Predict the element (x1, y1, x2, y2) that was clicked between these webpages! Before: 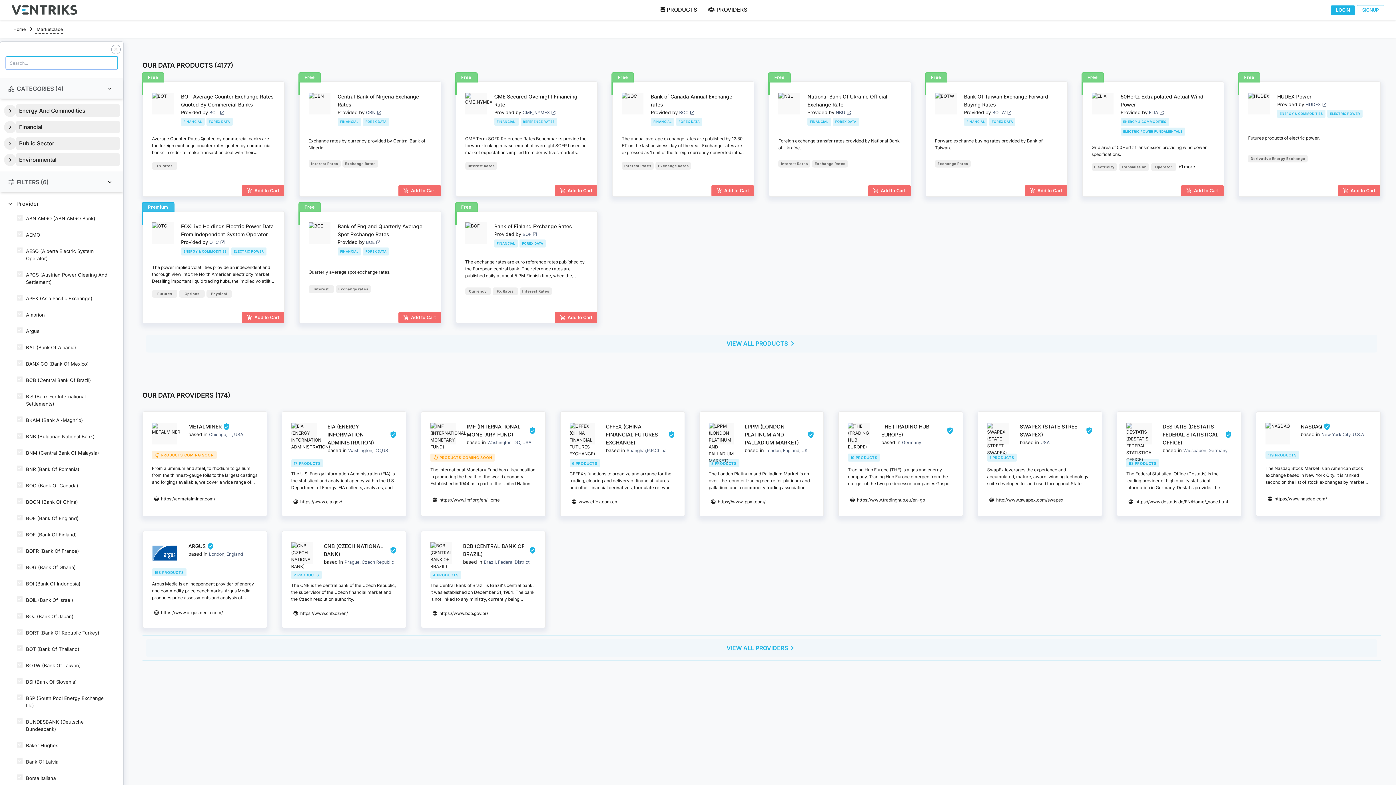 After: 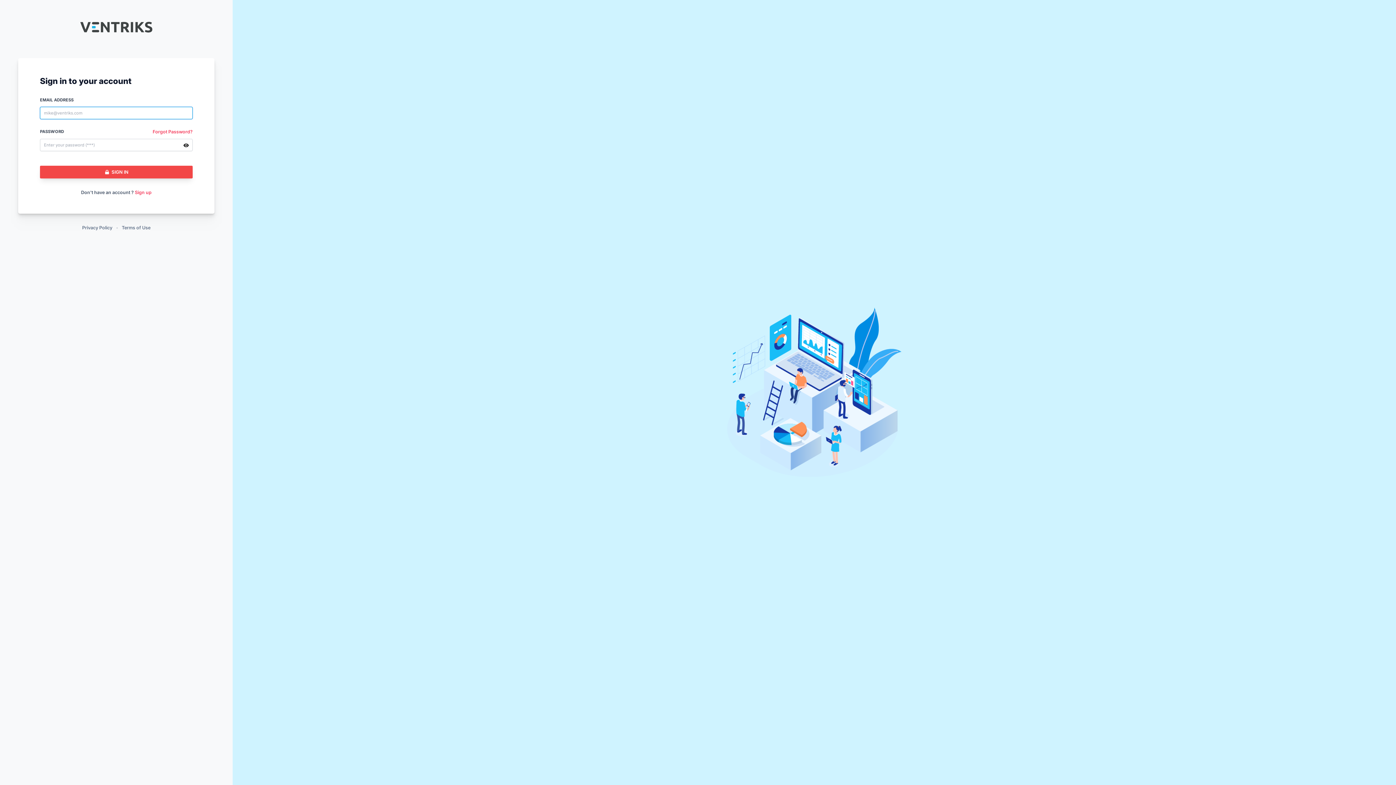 Action: bbox: (1331, 5, 1355, 14) label: LOGIN